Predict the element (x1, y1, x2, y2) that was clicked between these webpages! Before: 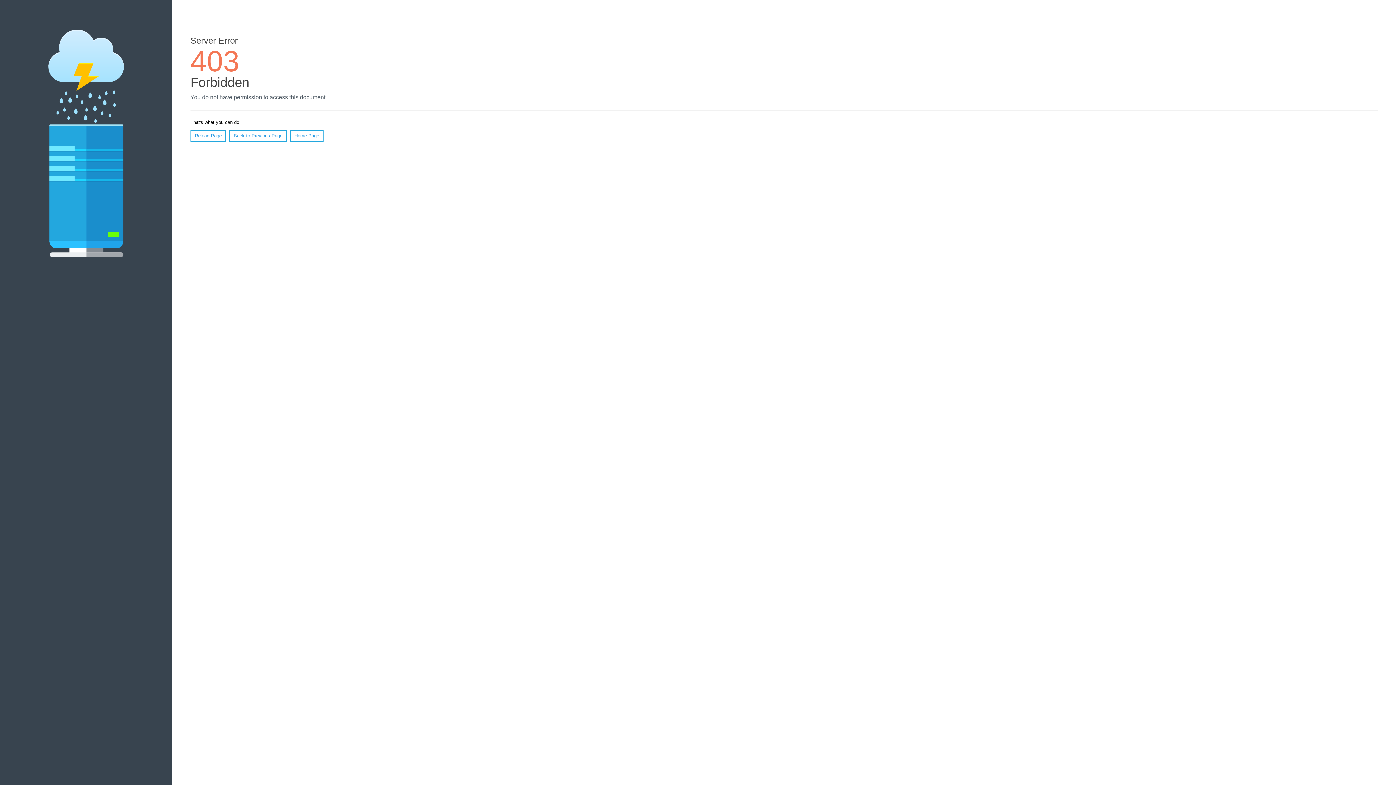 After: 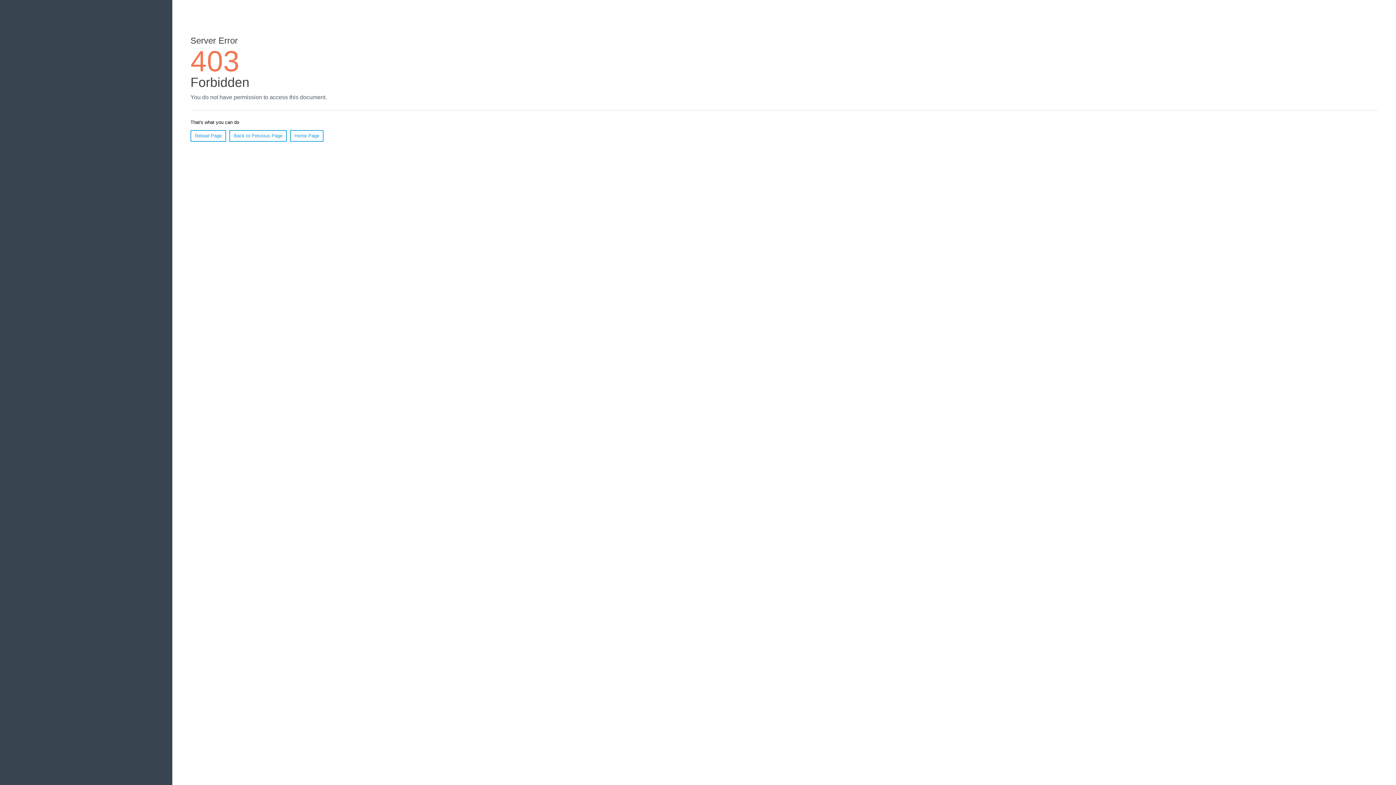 Action: label: Home Page bbox: (290, 130, 323, 141)